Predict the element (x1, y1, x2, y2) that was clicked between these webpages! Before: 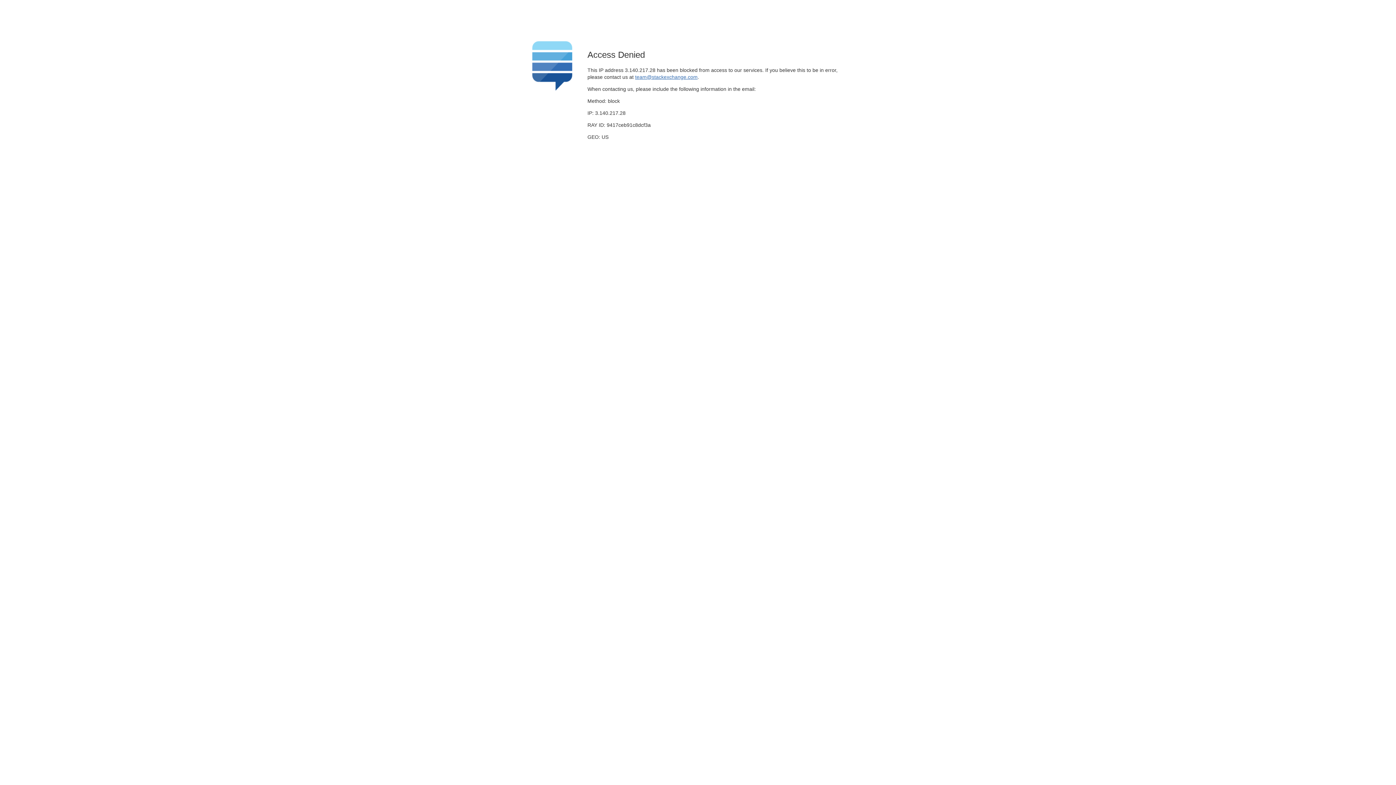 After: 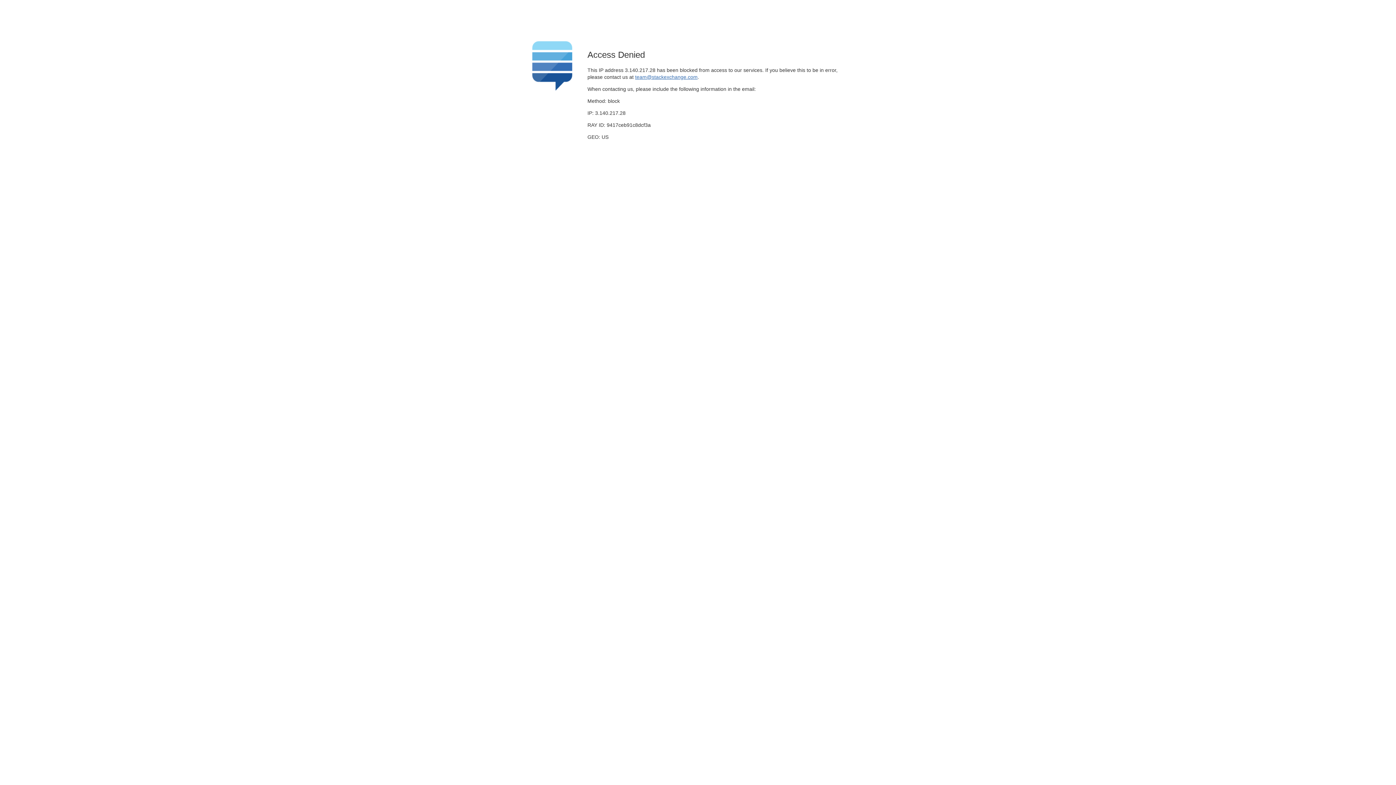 Action: label: team@stackexchange.com bbox: (635, 74, 697, 79)